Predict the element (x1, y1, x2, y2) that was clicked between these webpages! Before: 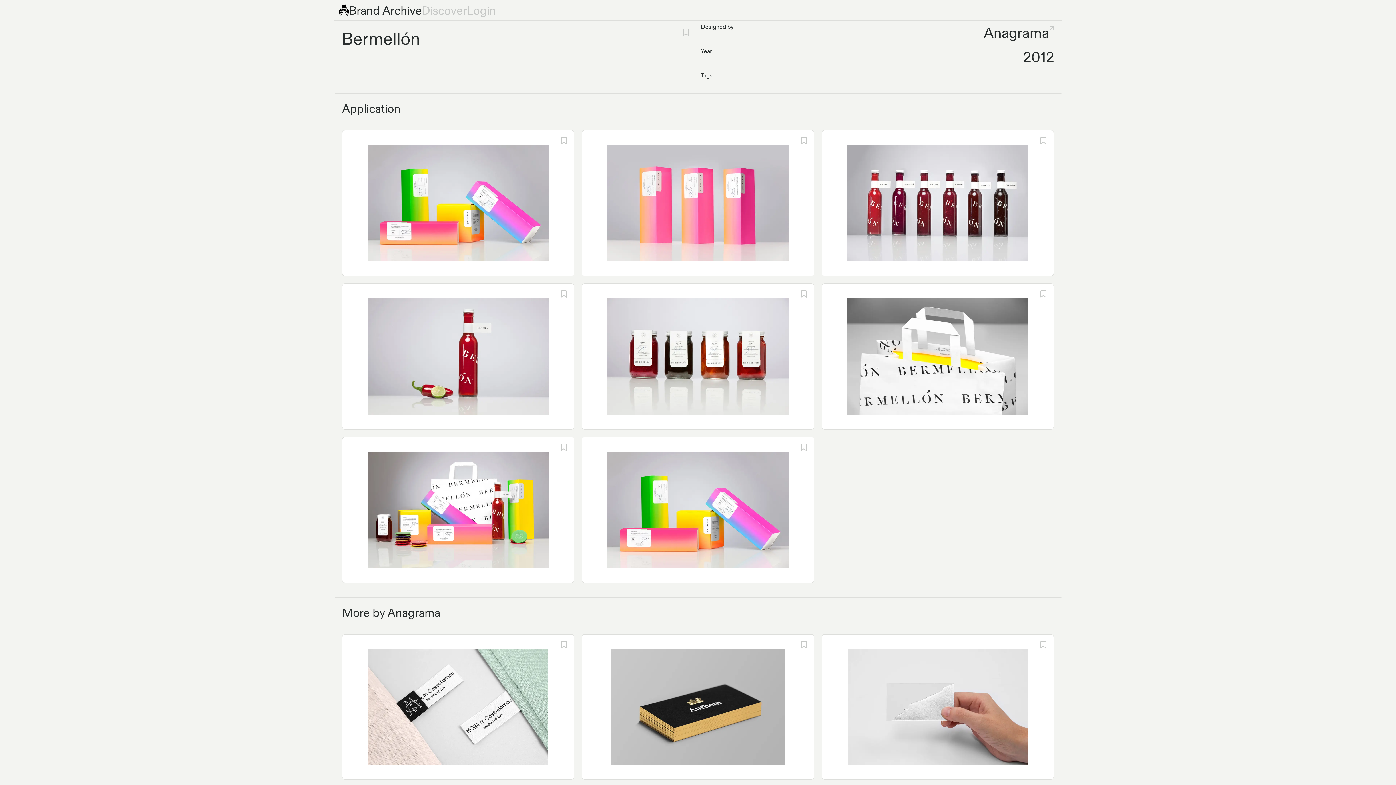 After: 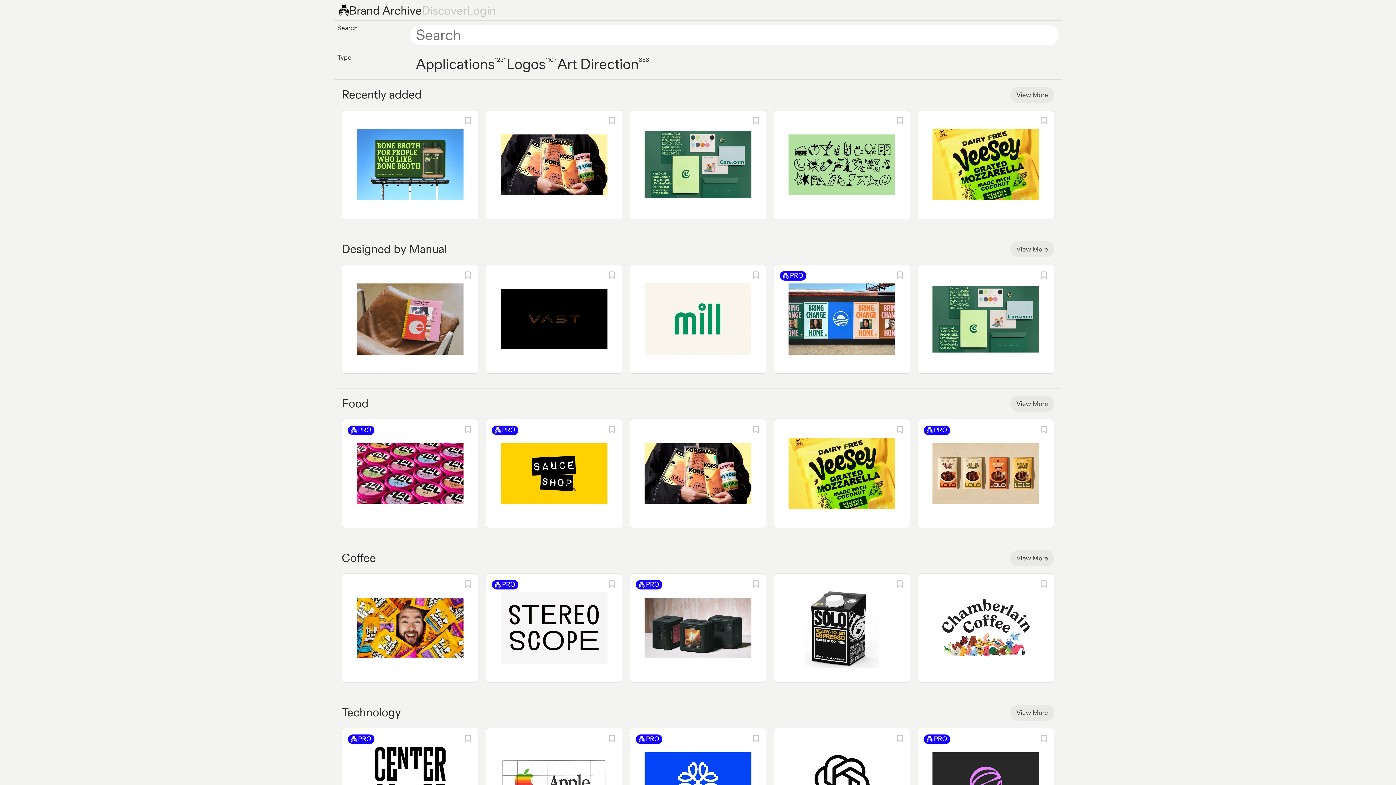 Action: bbox: (338, 2, 421, 17) label: Brand Archive